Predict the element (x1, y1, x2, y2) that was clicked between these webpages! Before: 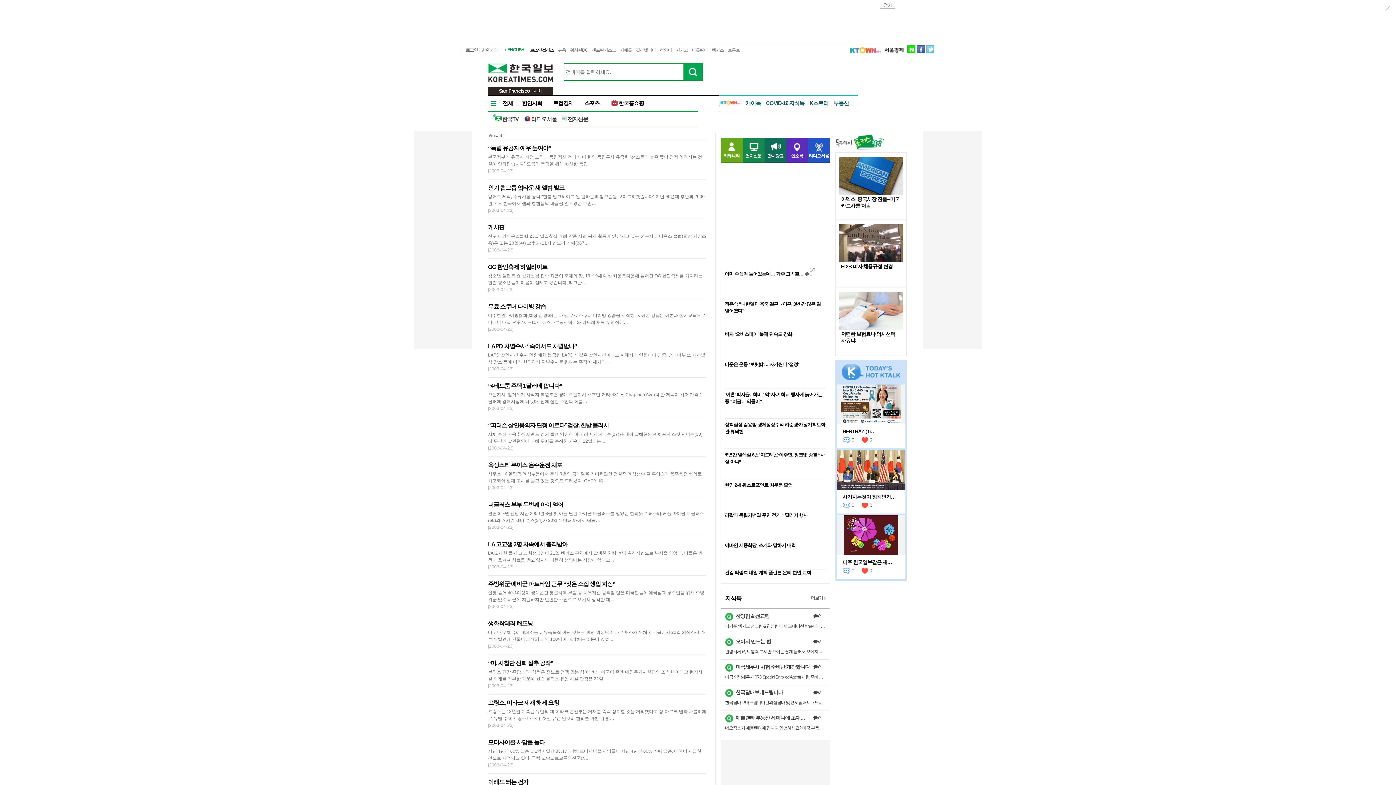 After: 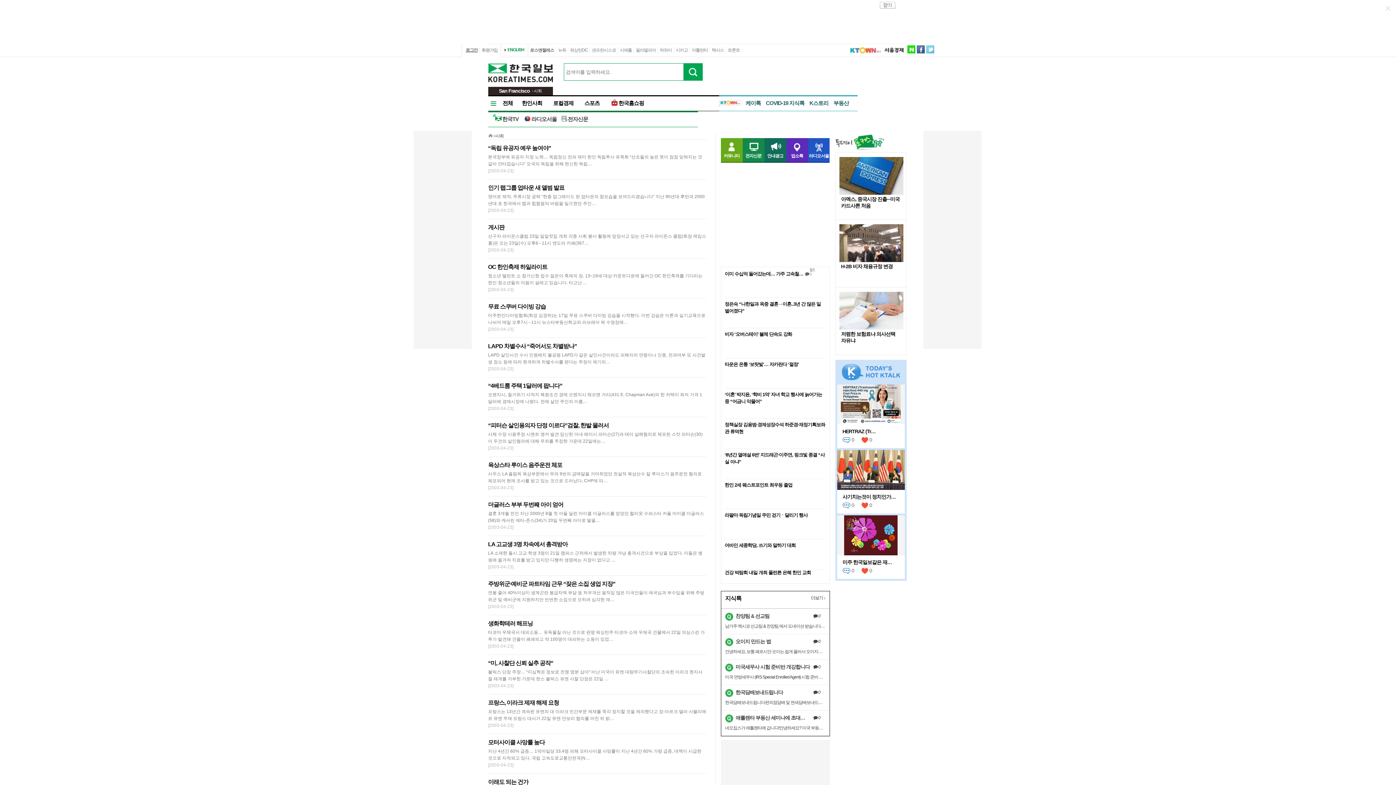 Action: label: 한국홈쇼핑 bbox: (610, 100, 644, 106)